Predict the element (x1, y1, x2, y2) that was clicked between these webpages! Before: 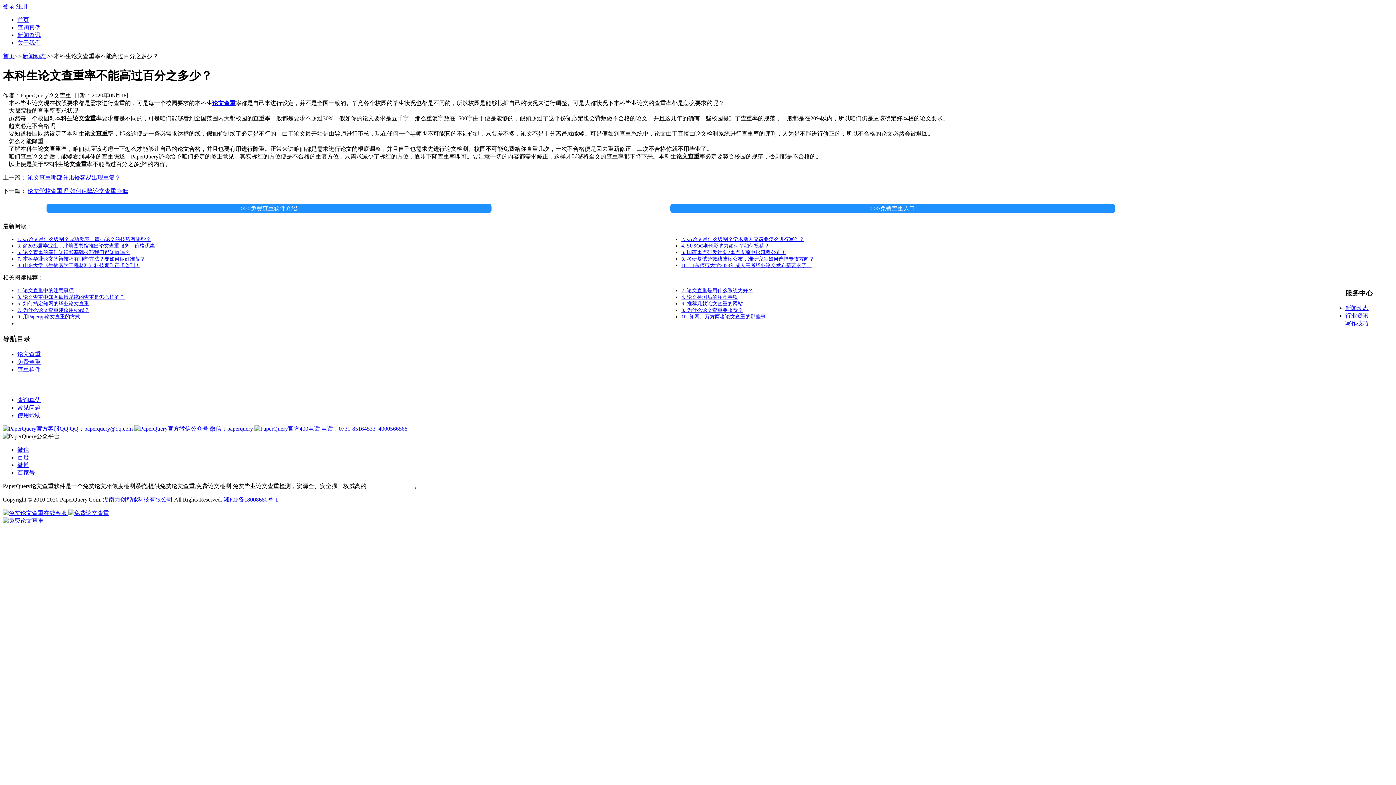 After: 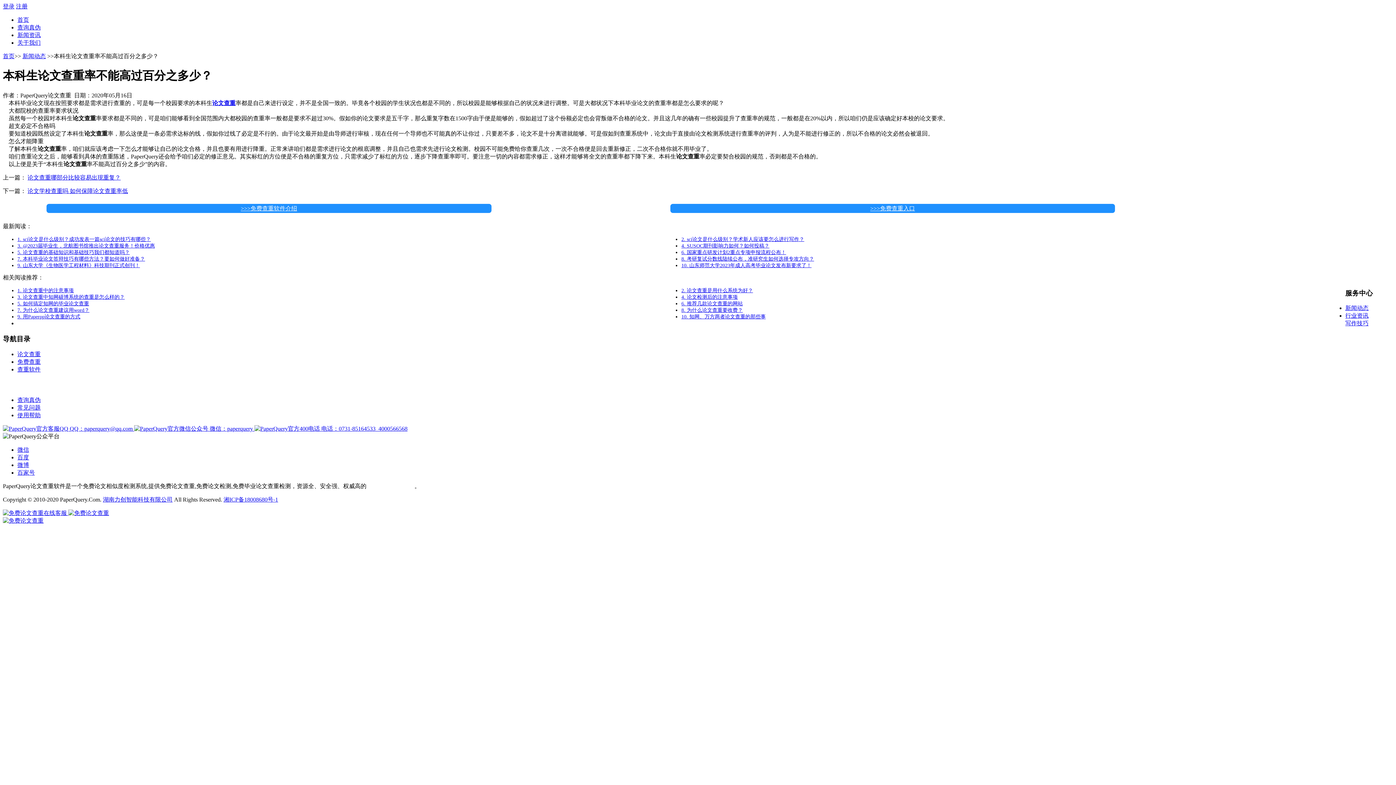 Action: bbox: (681, 294, 737, 299) label: 4. 论文检测后的注意事项